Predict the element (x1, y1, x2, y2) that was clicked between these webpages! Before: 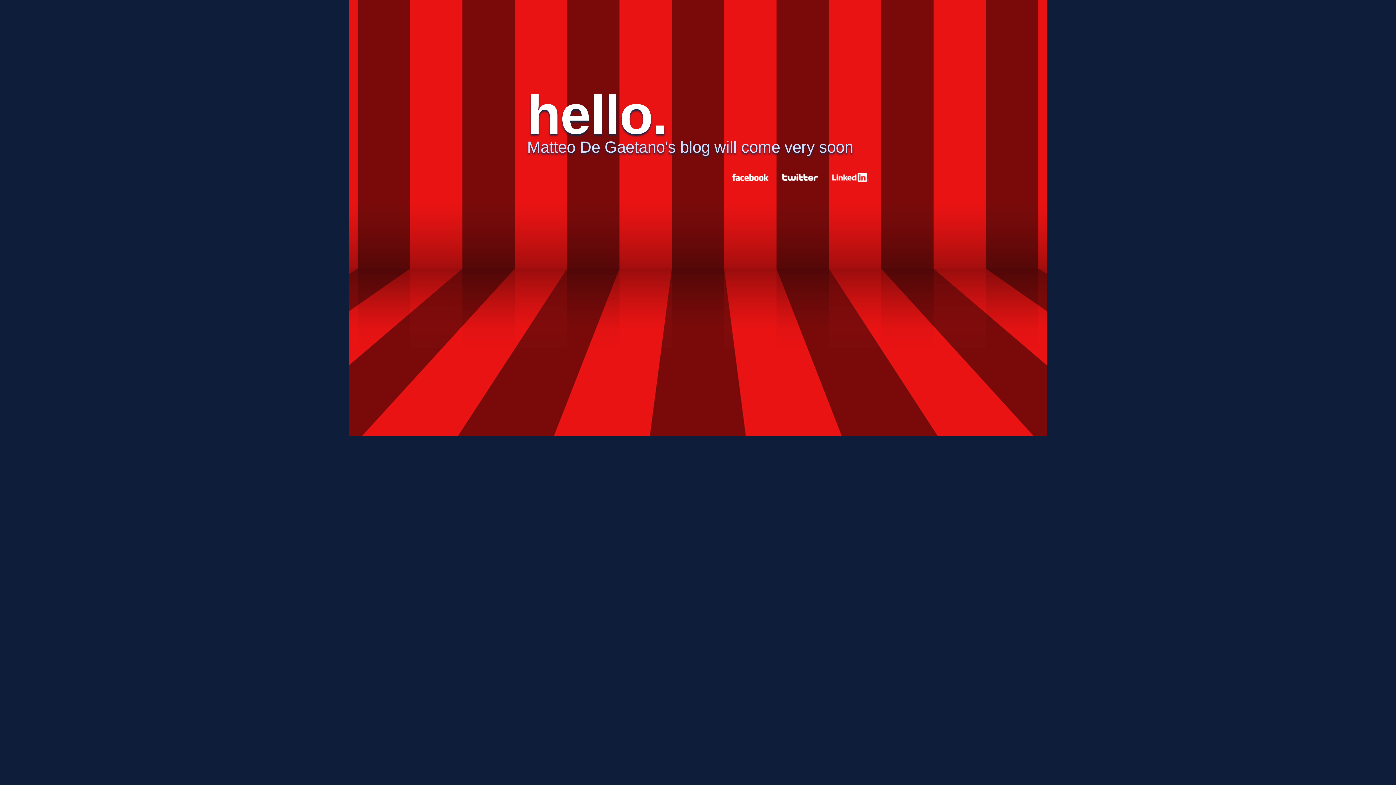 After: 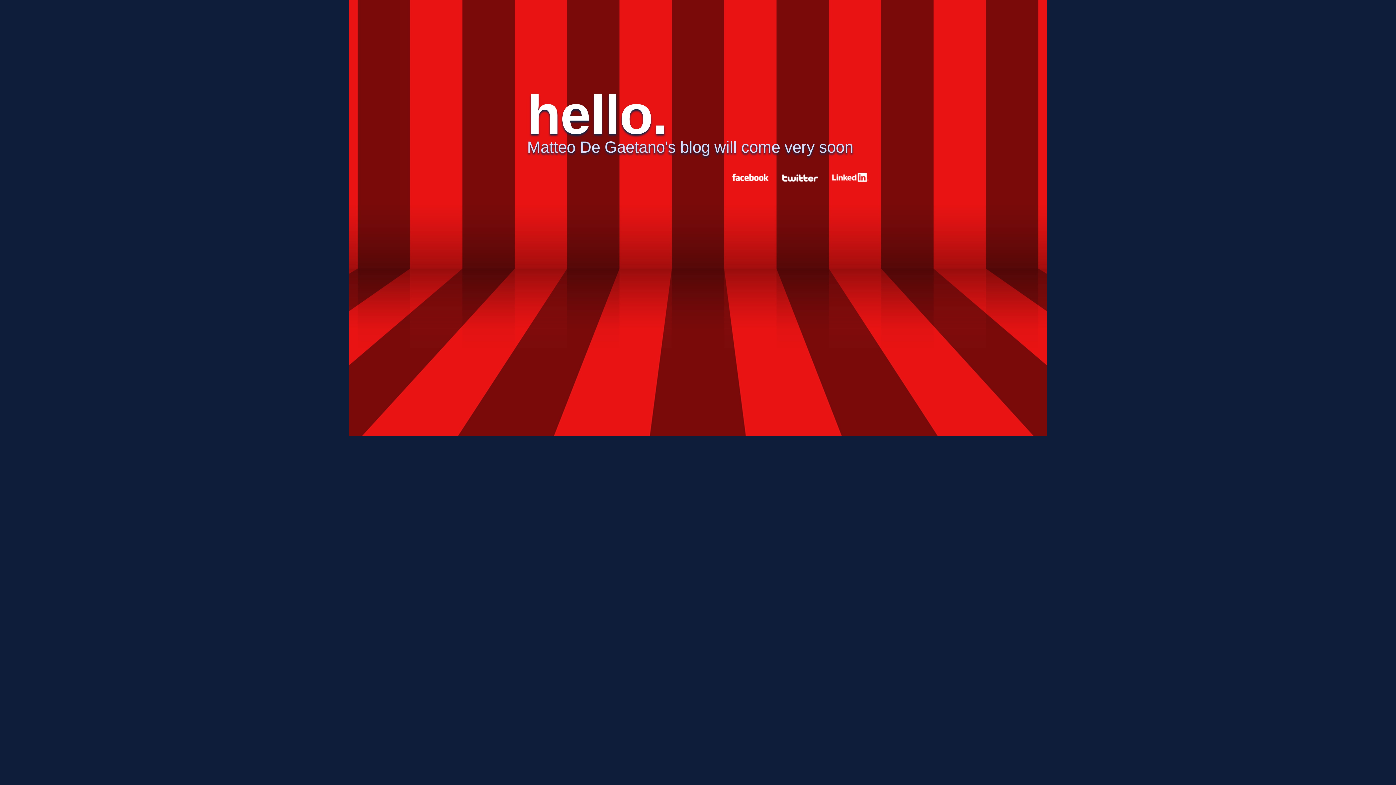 Action: bbox: (781, 172, 818, 182)